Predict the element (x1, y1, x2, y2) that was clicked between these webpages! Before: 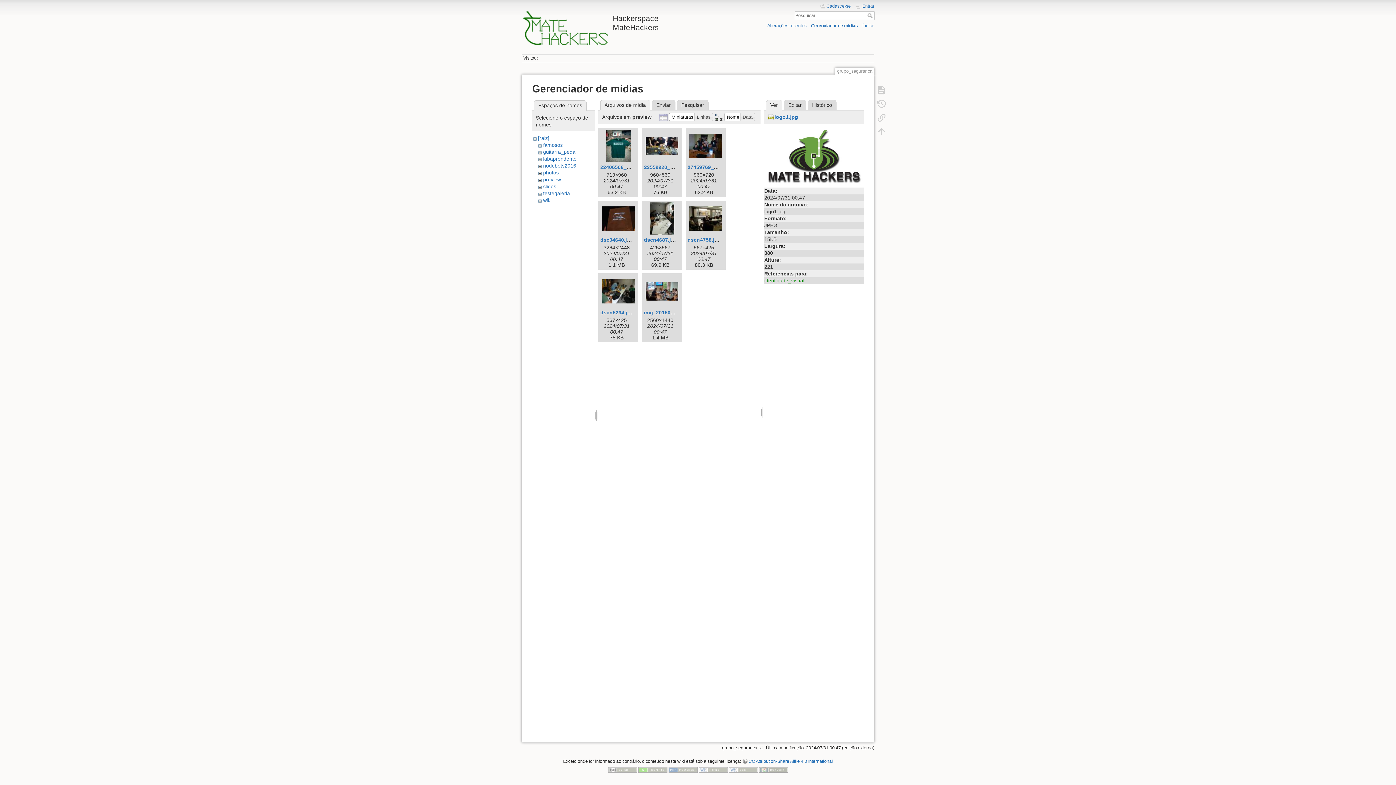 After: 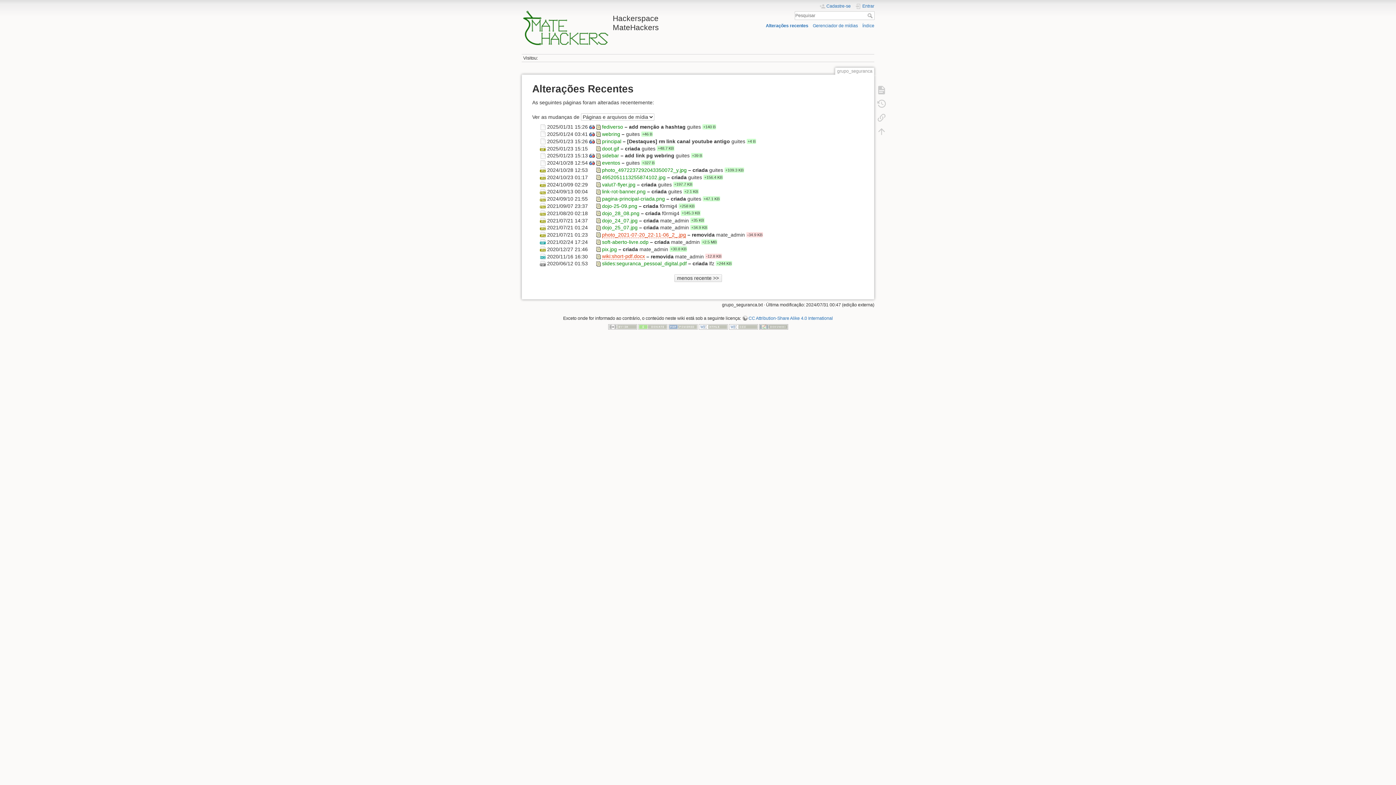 Action: bbox: (767, 23, 806, 28) label: Alterações recentes